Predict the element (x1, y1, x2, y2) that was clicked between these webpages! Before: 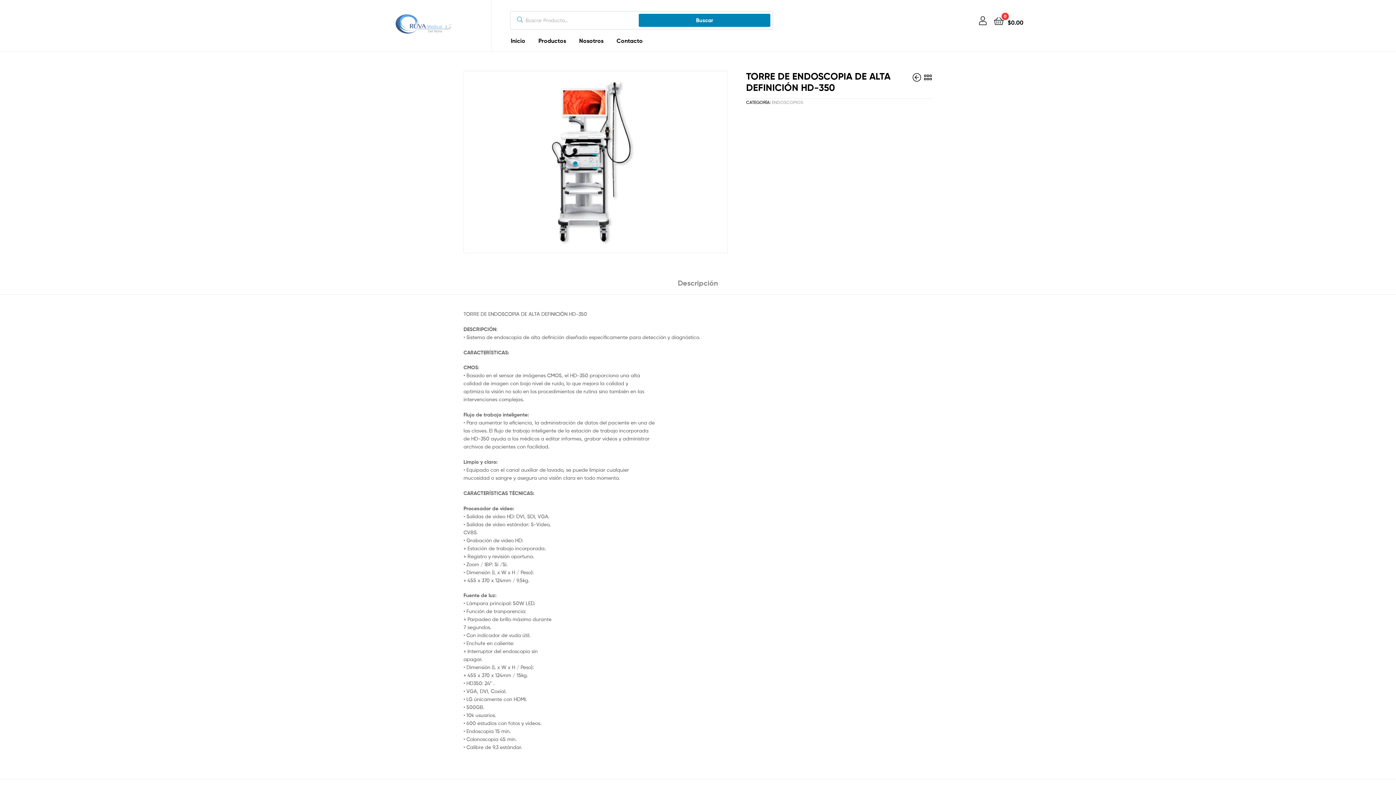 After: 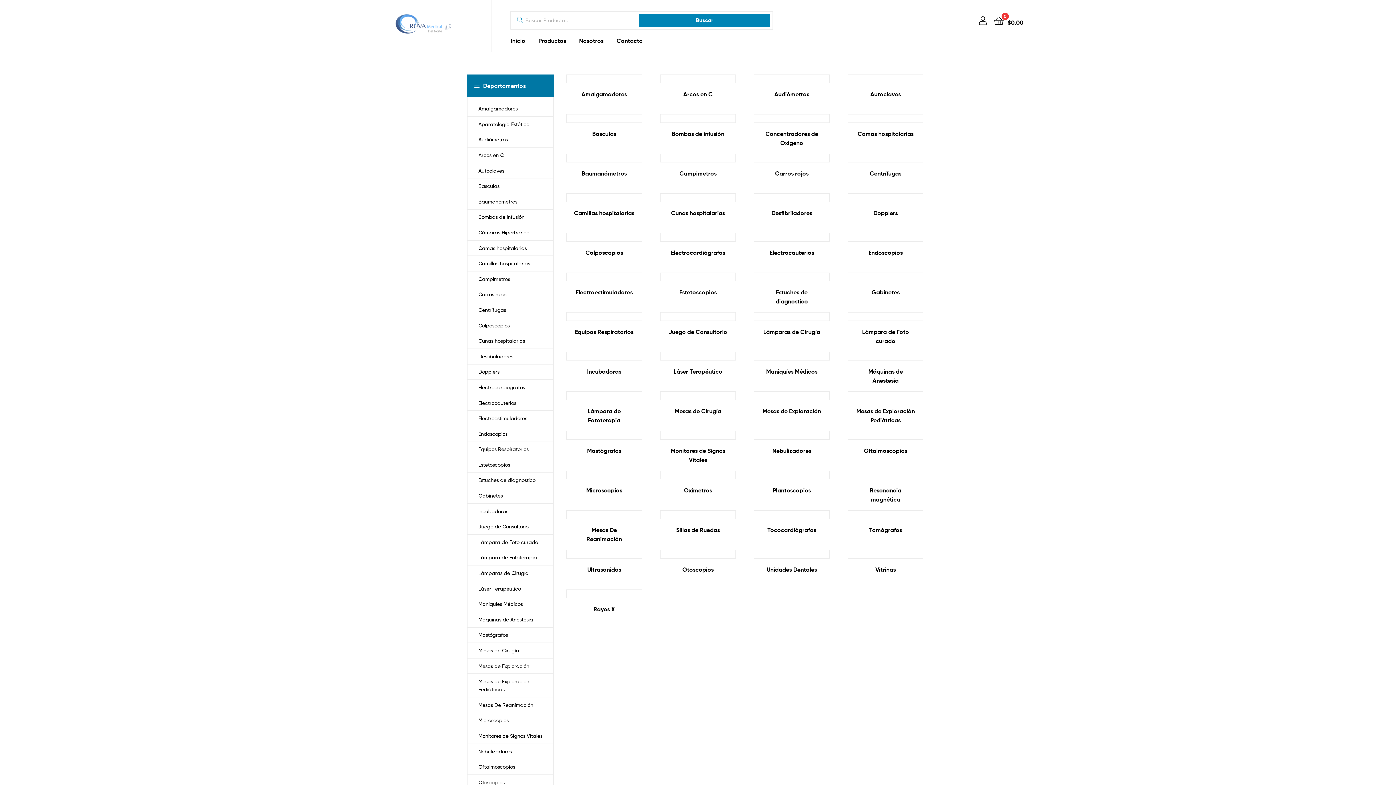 Action: label: Productos bbox: (532, 29, 572, 51)